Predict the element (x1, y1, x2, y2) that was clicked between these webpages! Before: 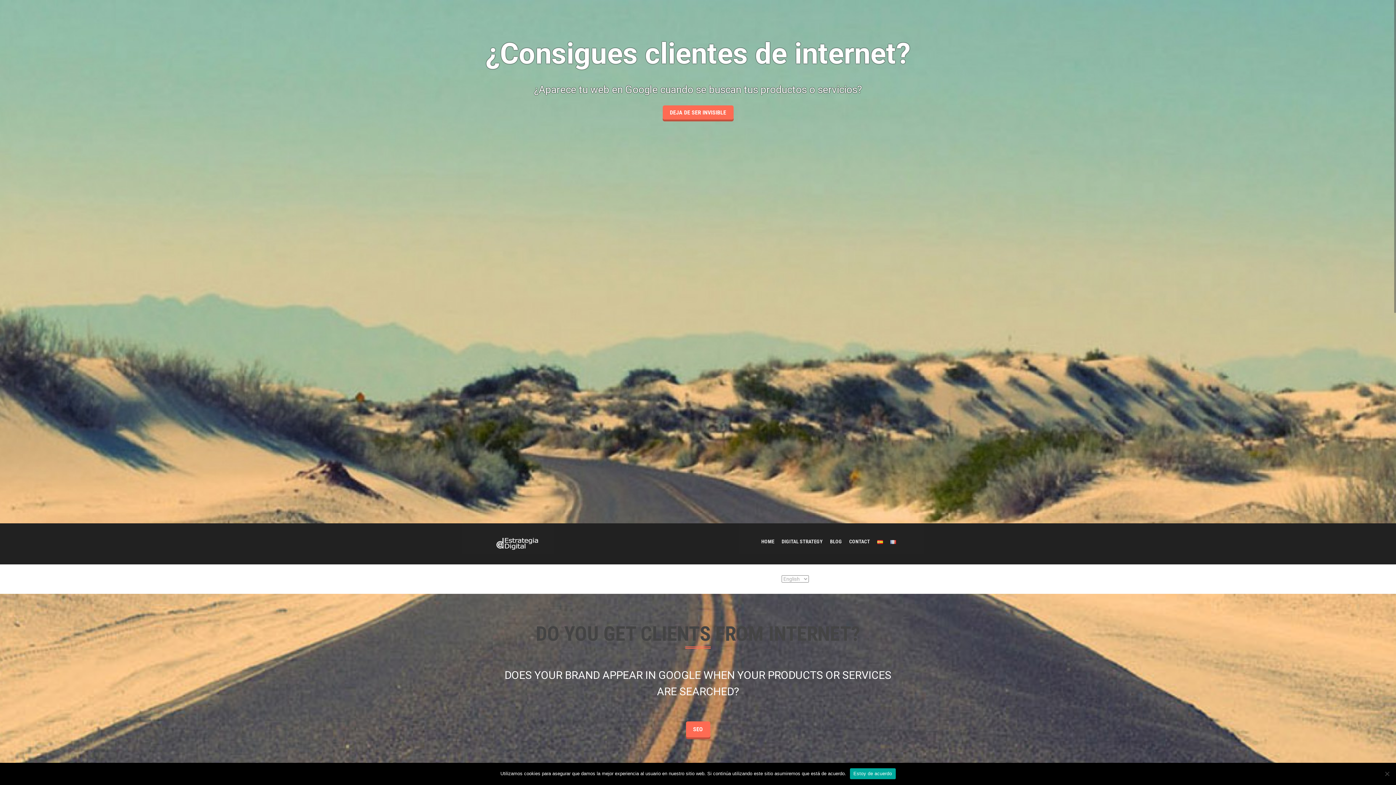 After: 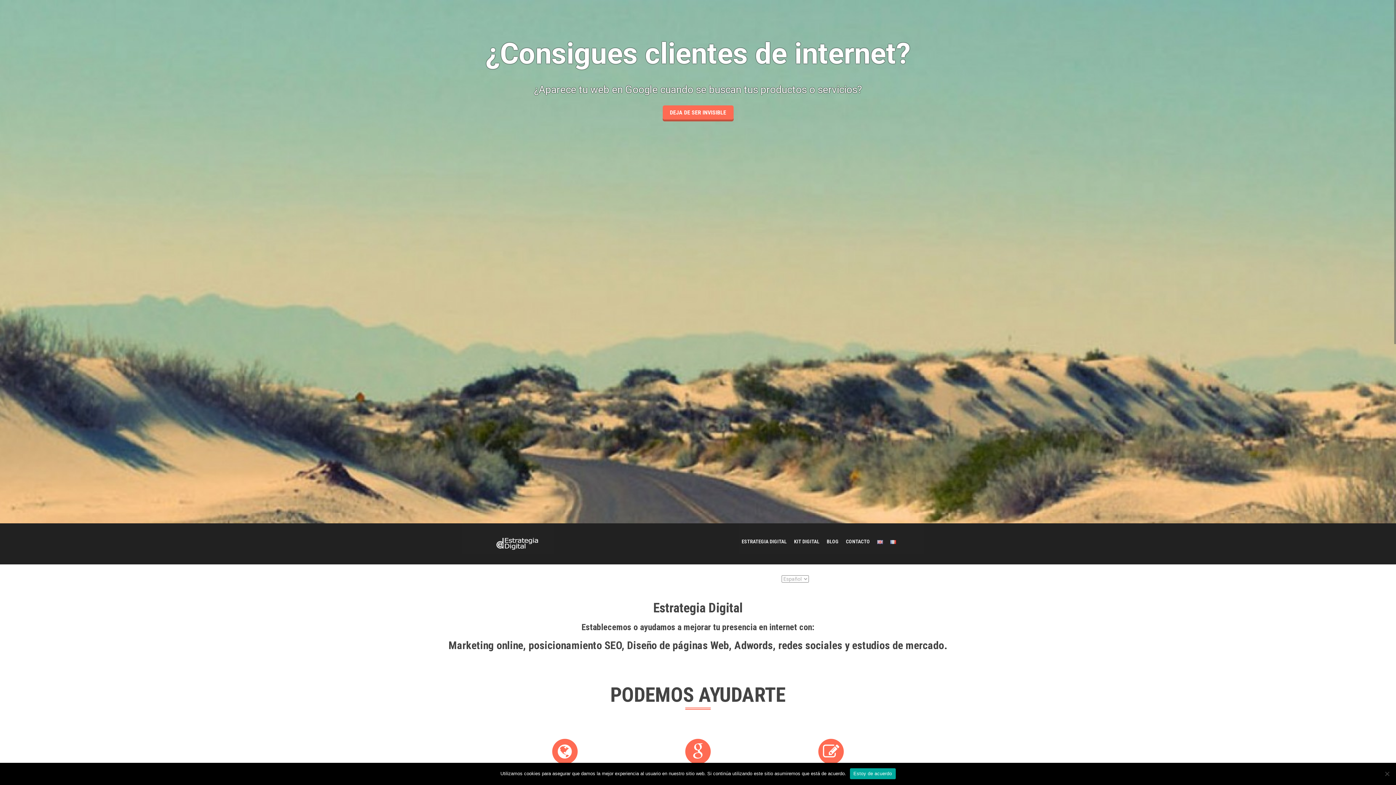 Action: bbox: (877, 538, 883, 545)